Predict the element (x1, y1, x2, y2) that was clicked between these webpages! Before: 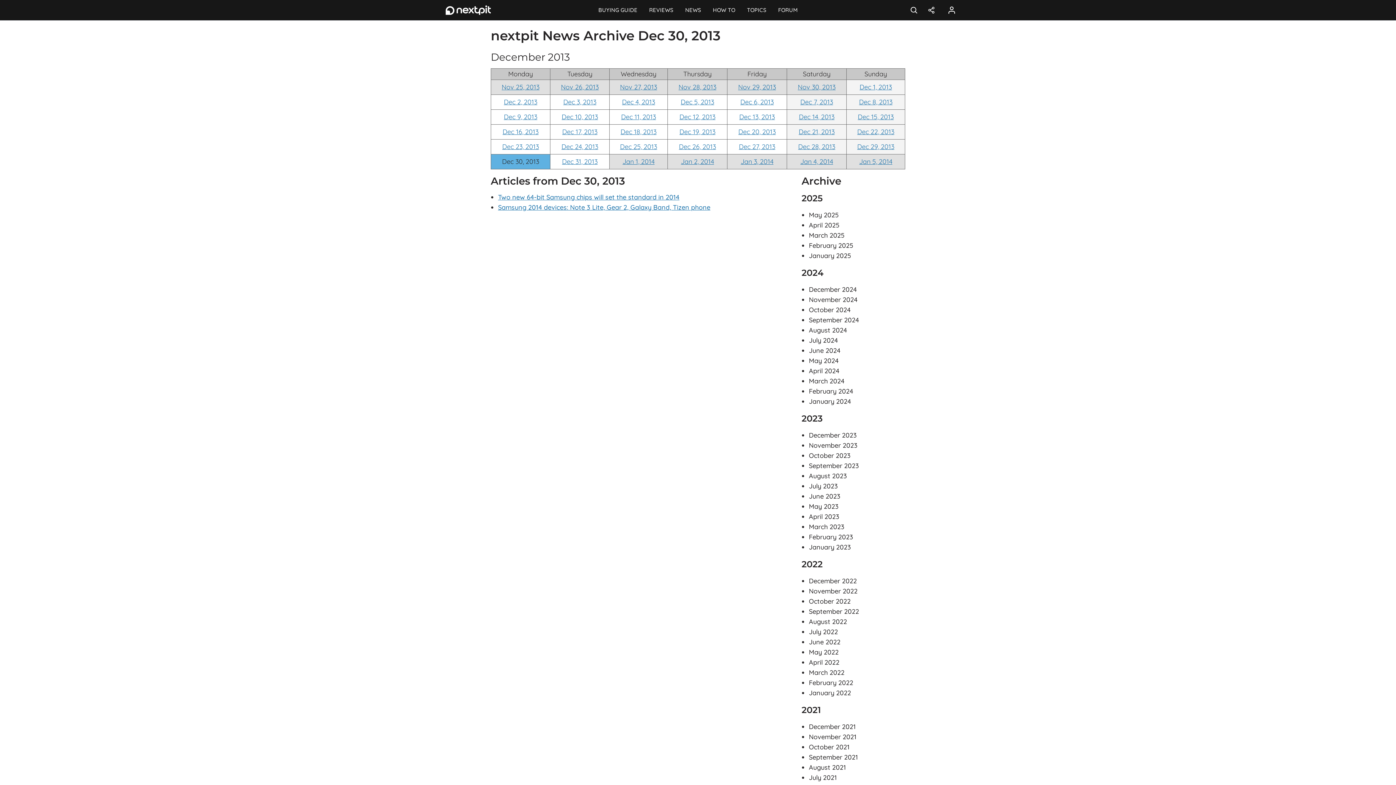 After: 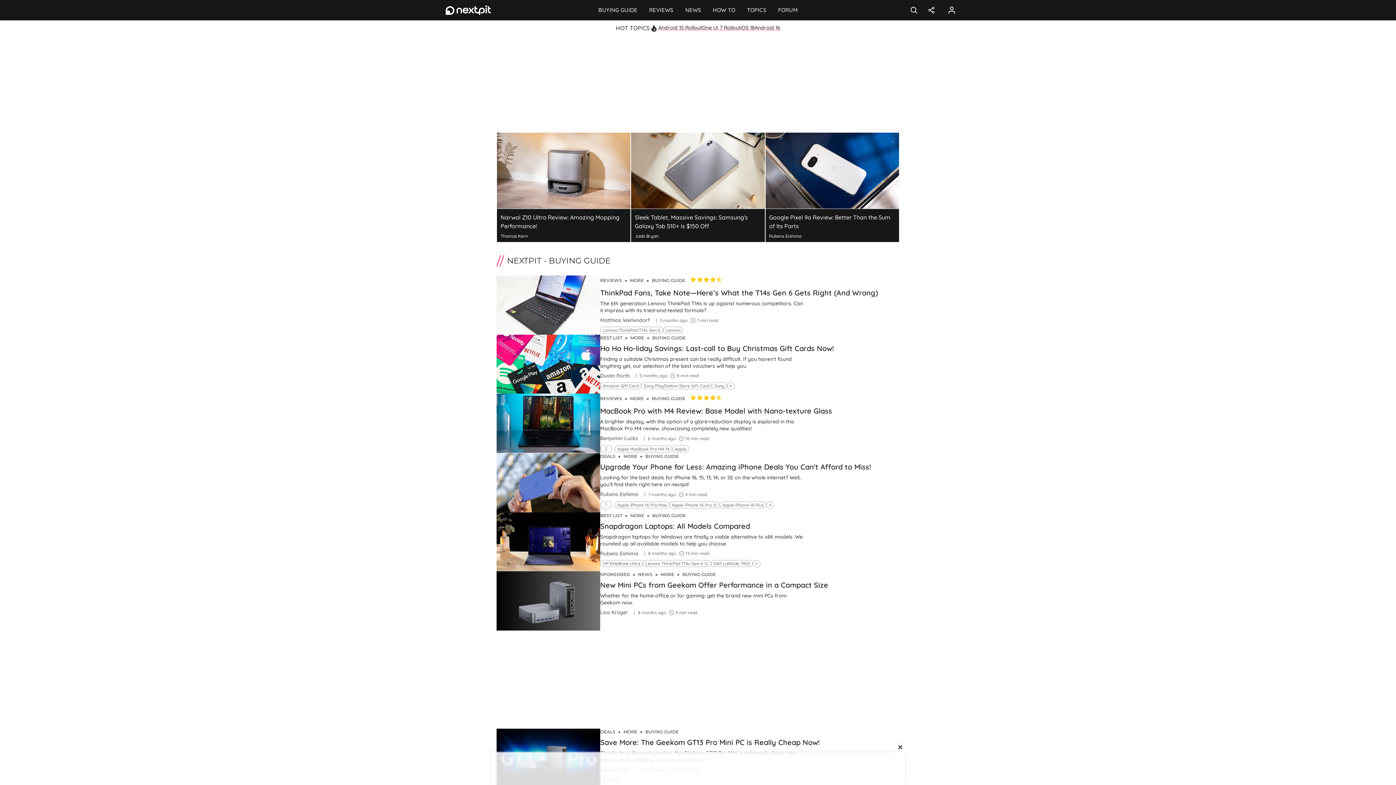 Action: bbox: (592, 0, 643, 20) label: BUYING GUIDE